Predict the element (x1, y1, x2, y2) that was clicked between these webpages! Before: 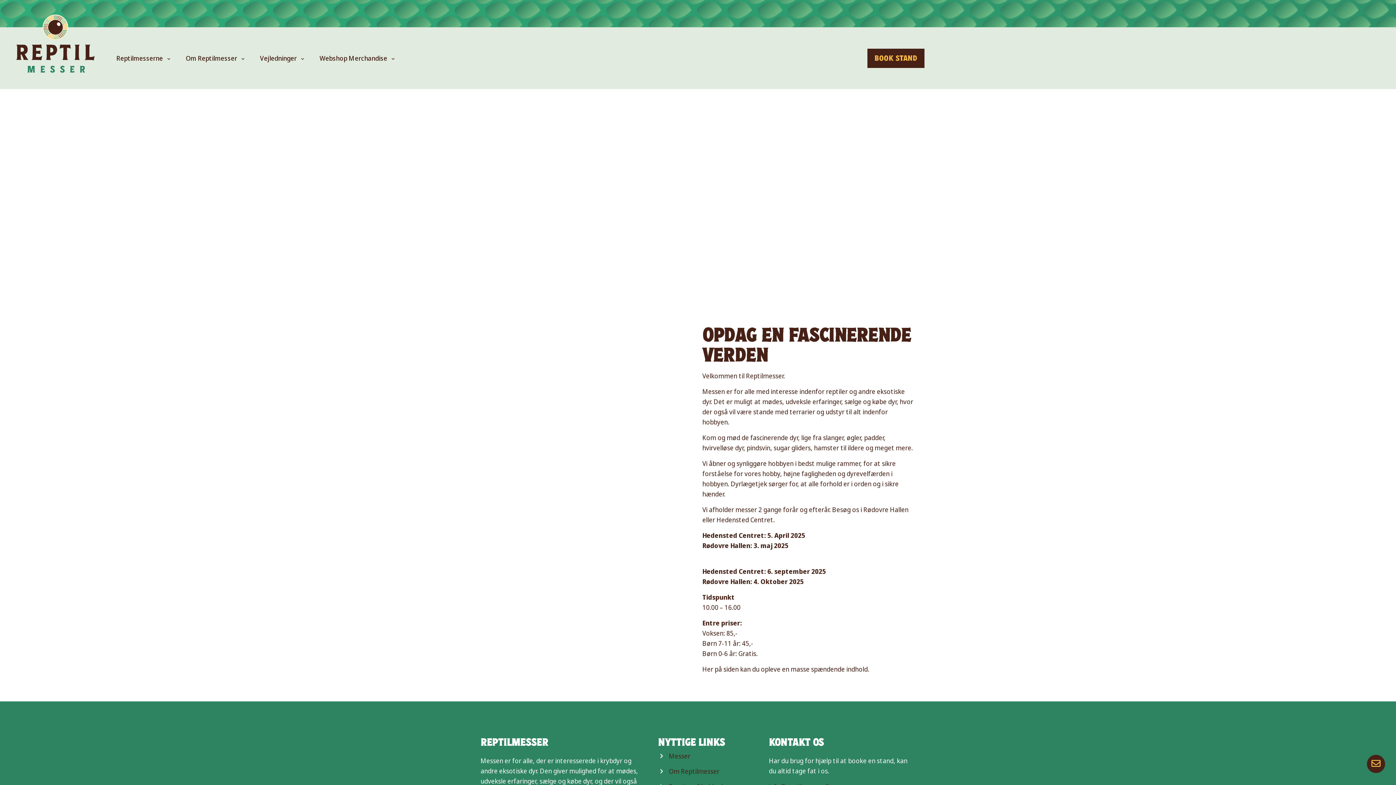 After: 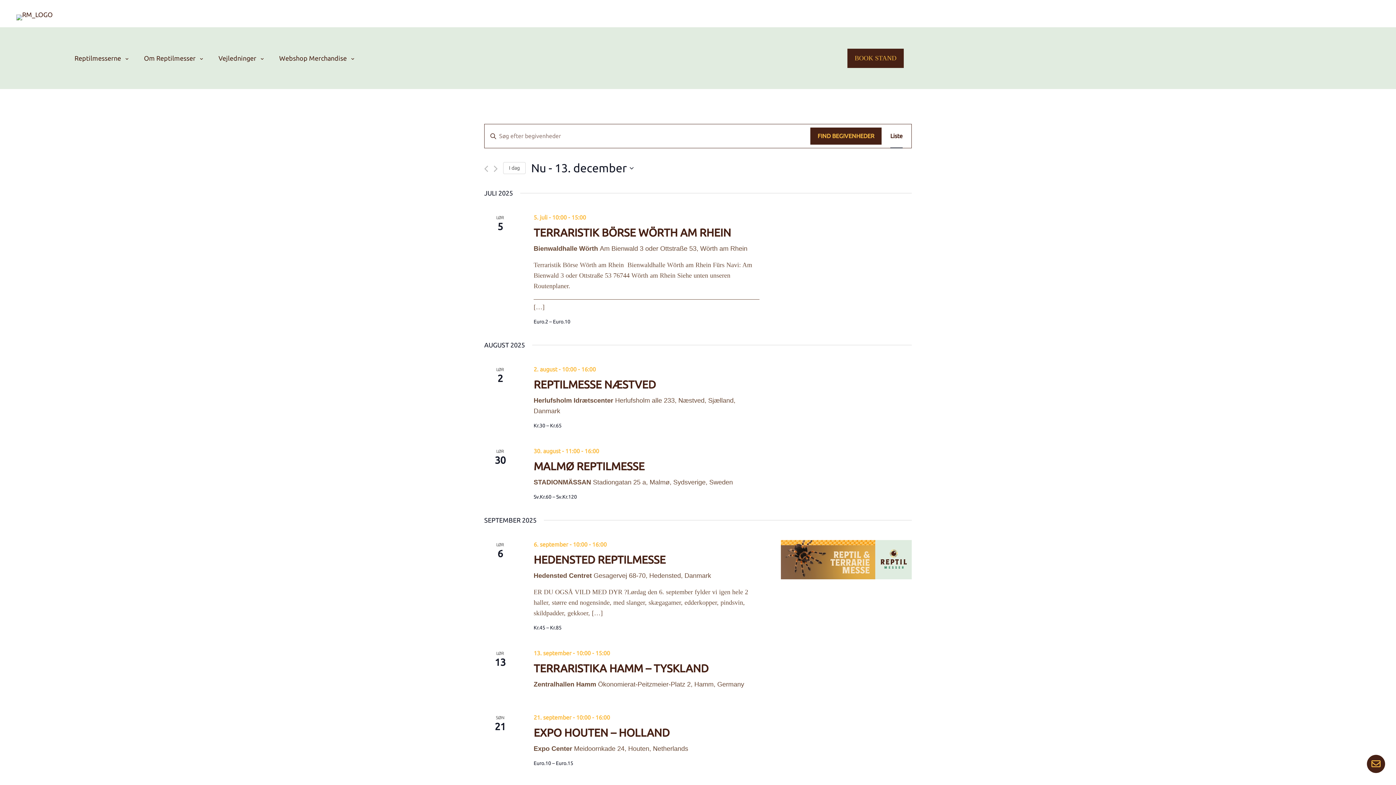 Action: label: Messer bbox: (669, 752, 690, 760)